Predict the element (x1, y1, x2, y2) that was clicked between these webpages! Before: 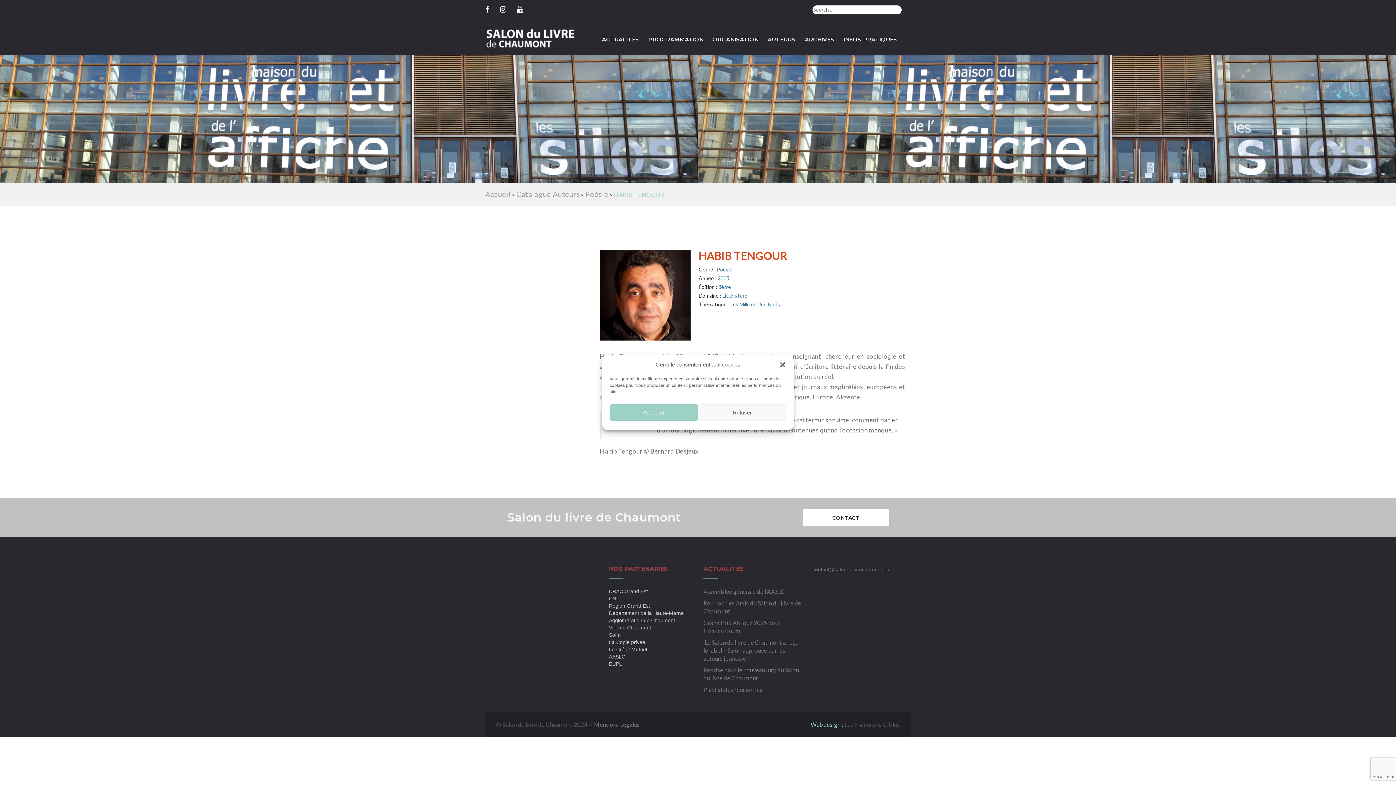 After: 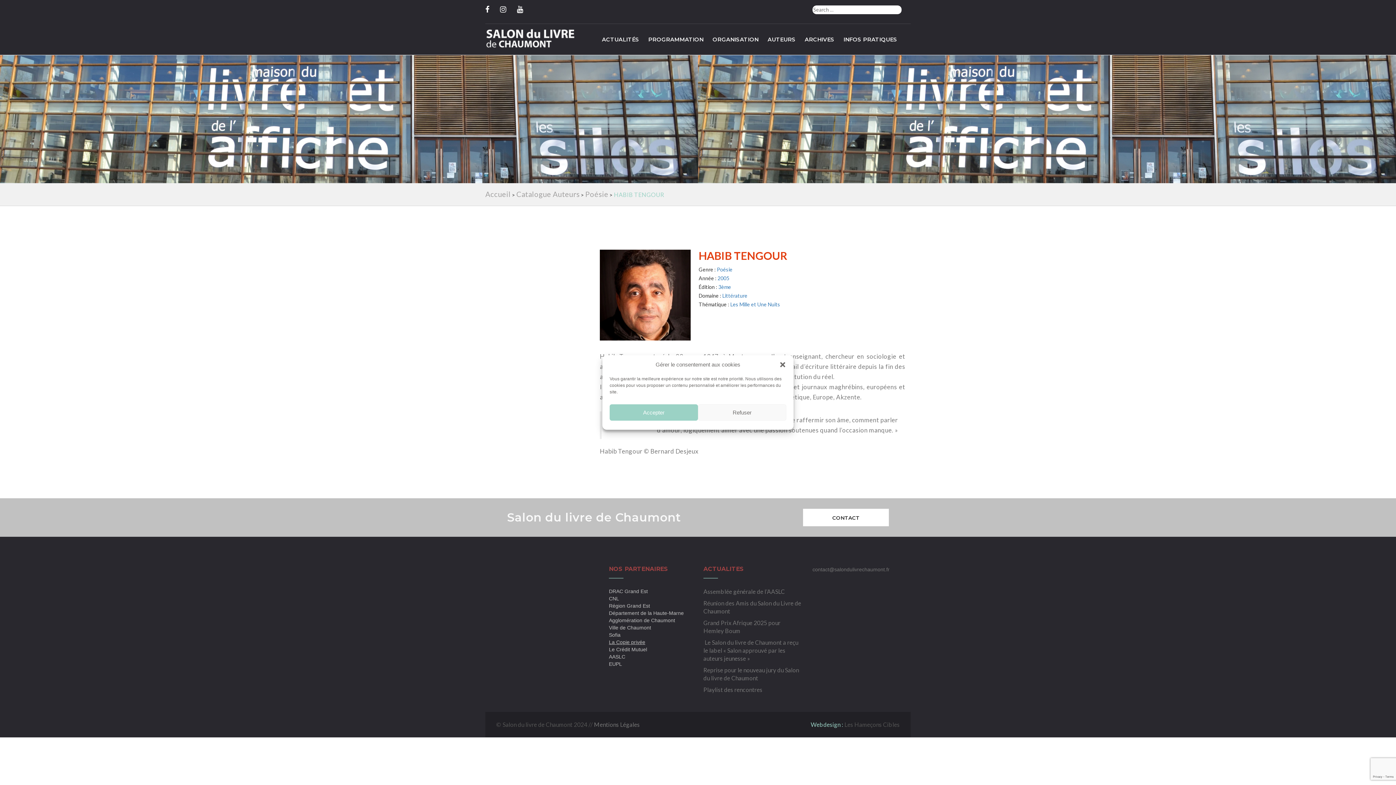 Action: bbox: (609, 639, 645, 645) label: La Copie privée
